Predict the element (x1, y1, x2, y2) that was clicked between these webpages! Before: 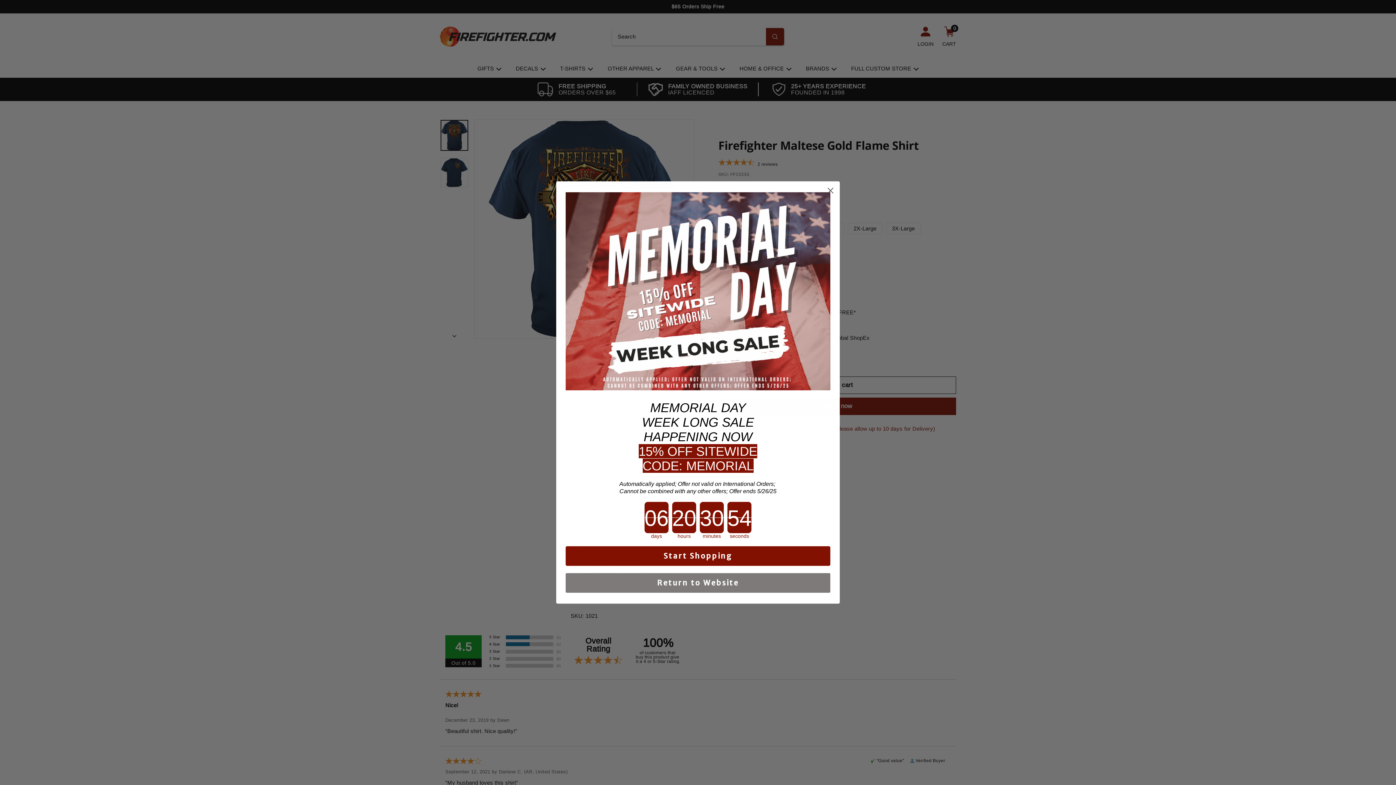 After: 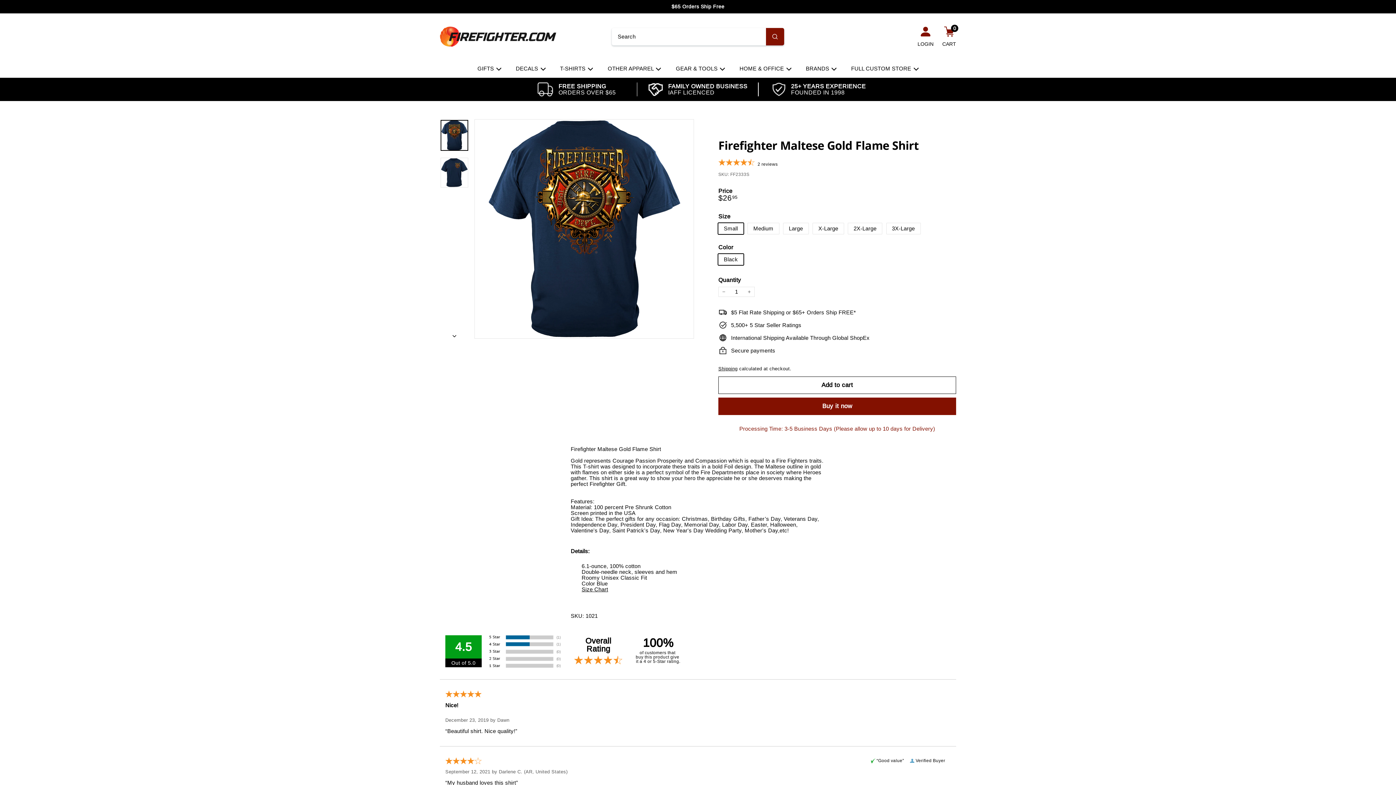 Action: bbox: (824, 184, 837, 196) label: Close dialog